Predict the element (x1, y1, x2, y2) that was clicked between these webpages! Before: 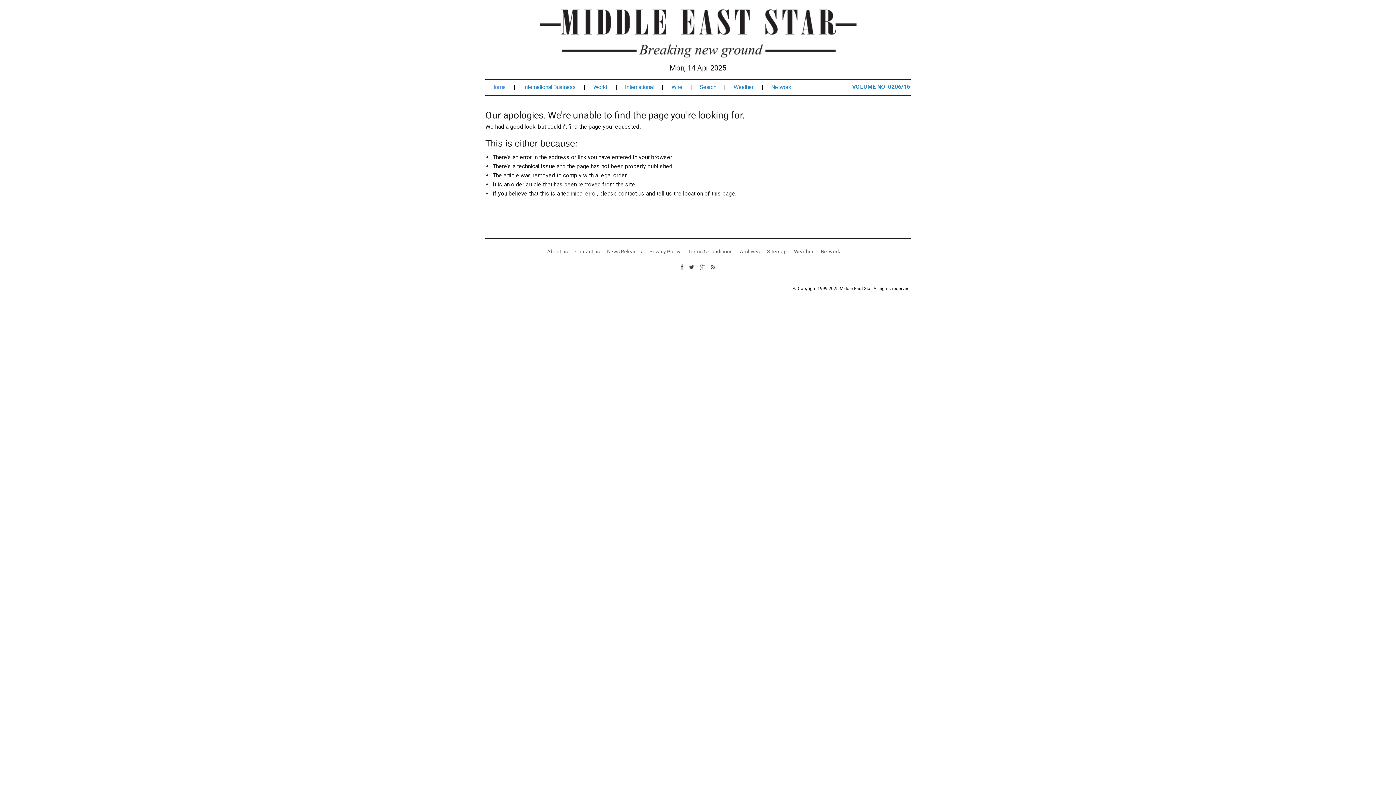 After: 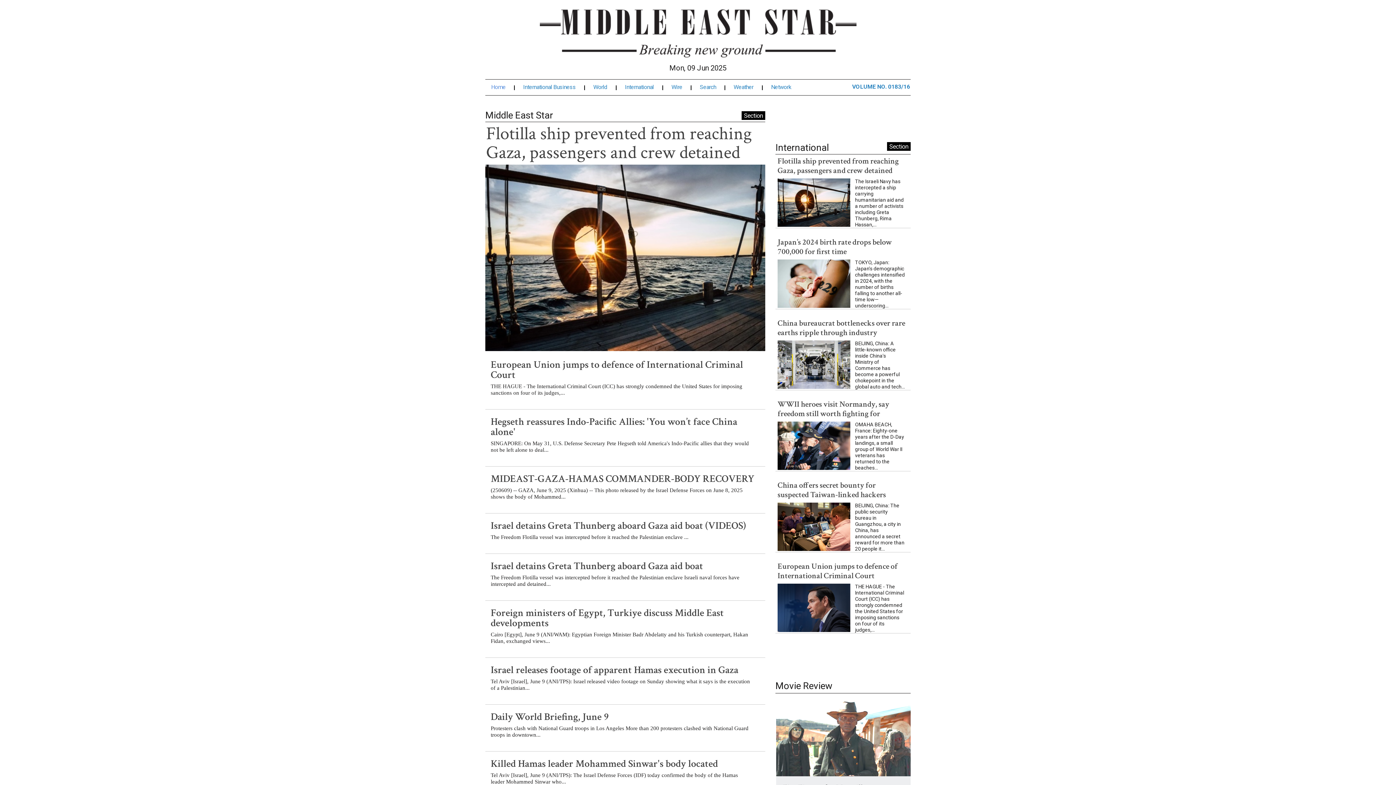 Action: bbox: (539, 29, 856, 36)